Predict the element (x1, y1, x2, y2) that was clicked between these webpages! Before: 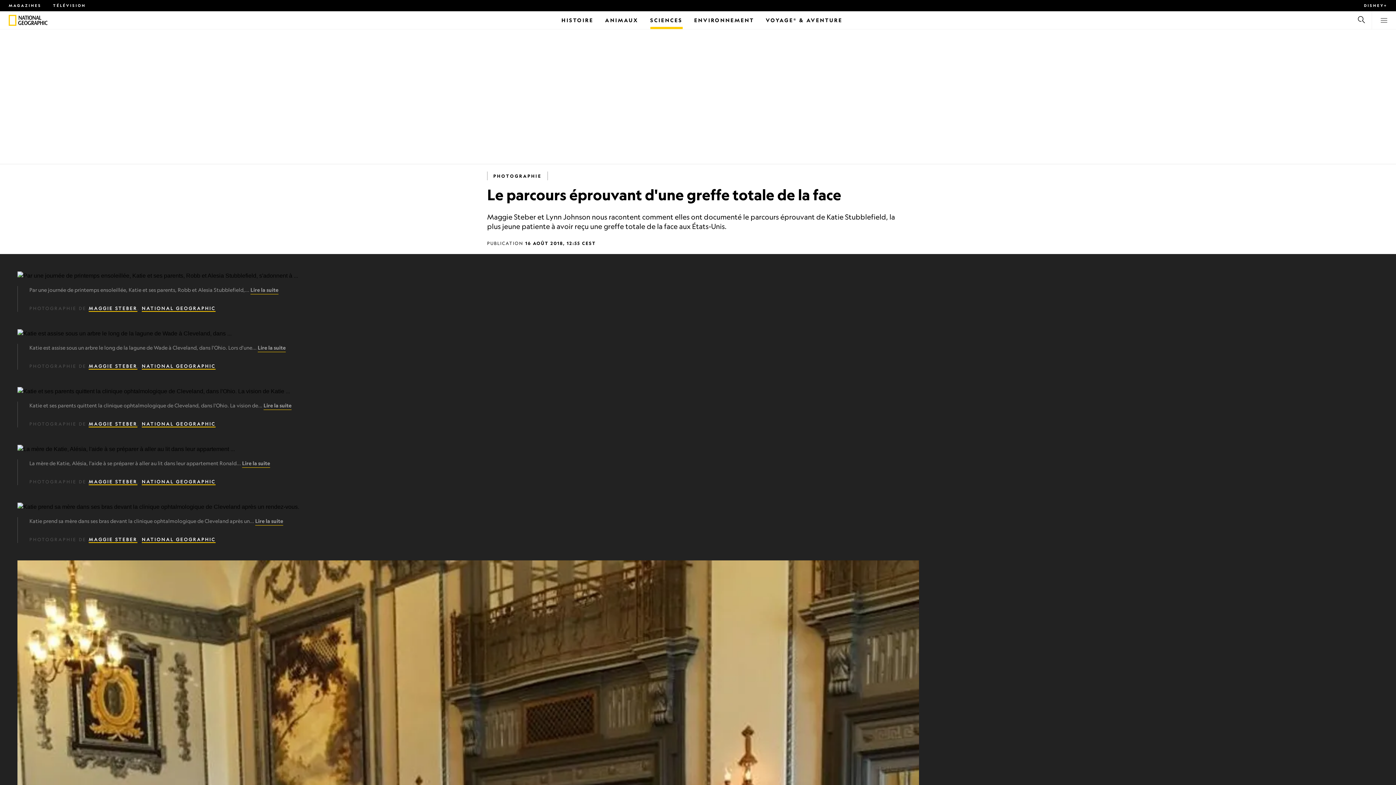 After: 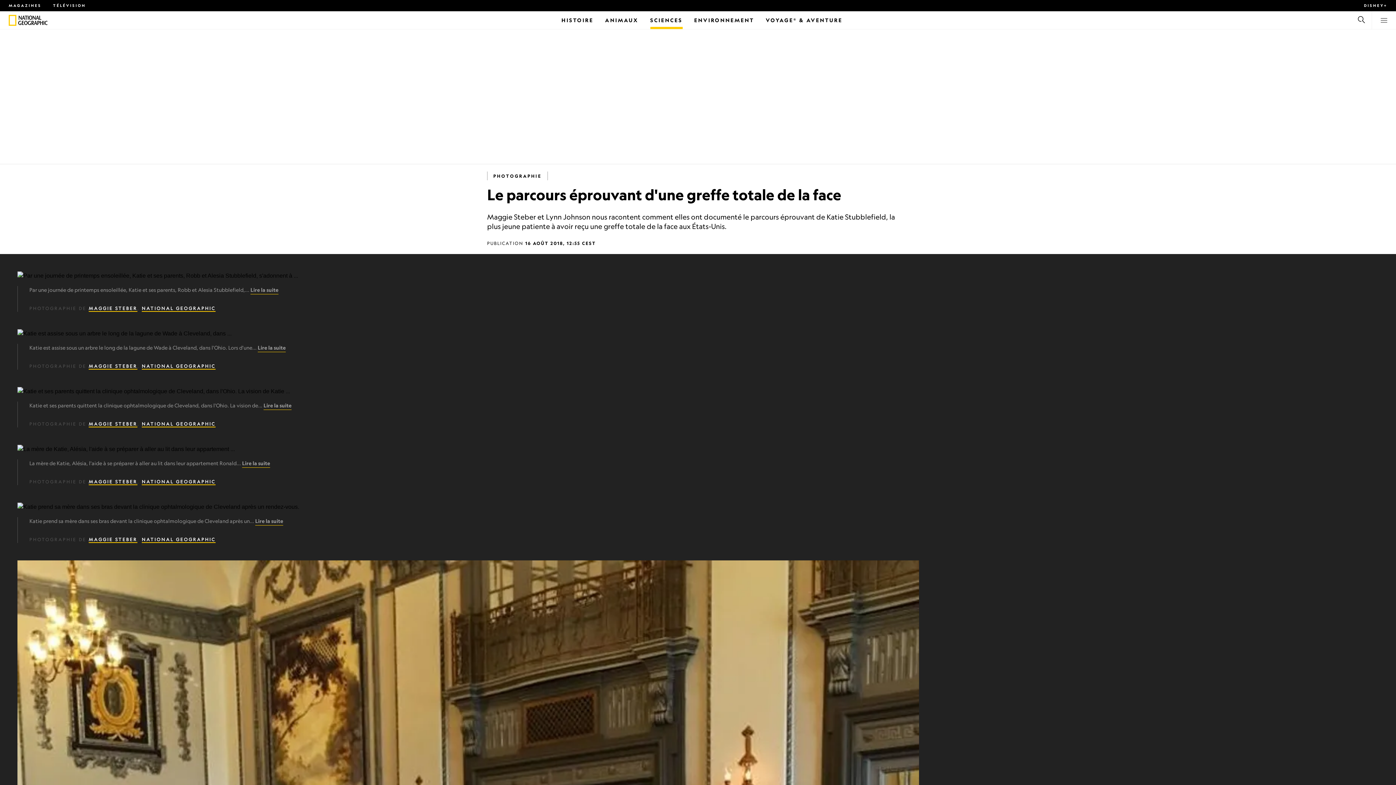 Action: bbox: (255, 518, 283, 524) label: Lire la suite